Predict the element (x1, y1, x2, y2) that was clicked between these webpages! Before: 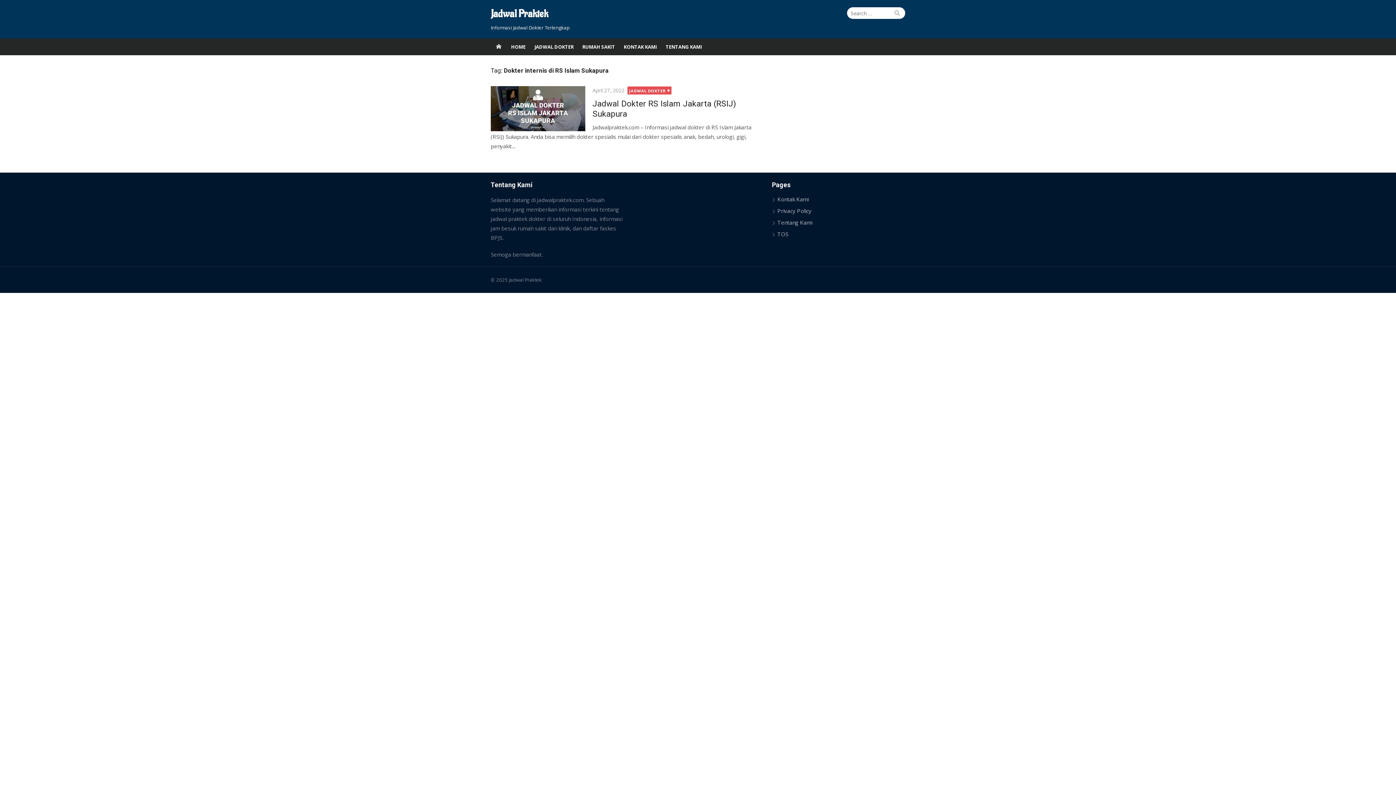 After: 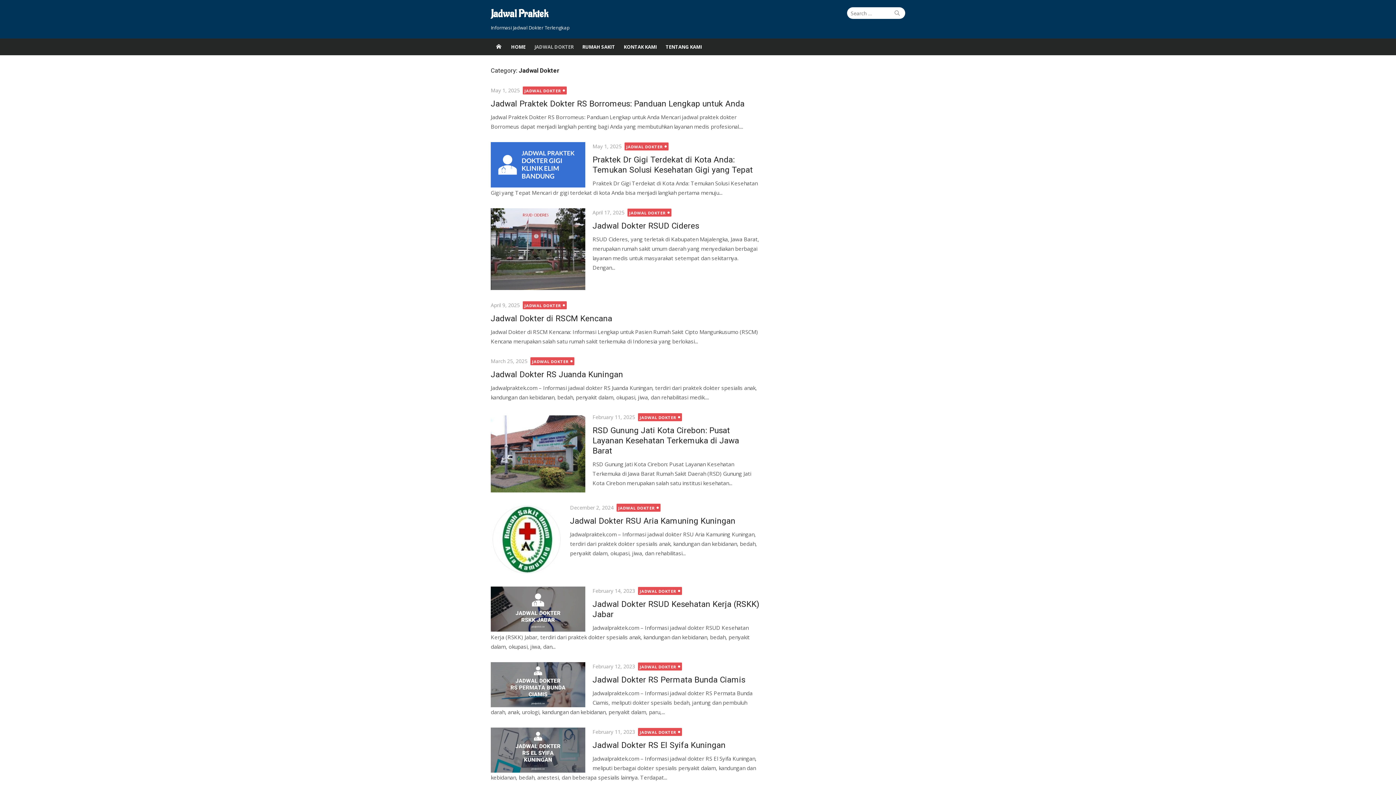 Action: label: JADWAL DOKTER bbox: (627, 86, 671, 94)